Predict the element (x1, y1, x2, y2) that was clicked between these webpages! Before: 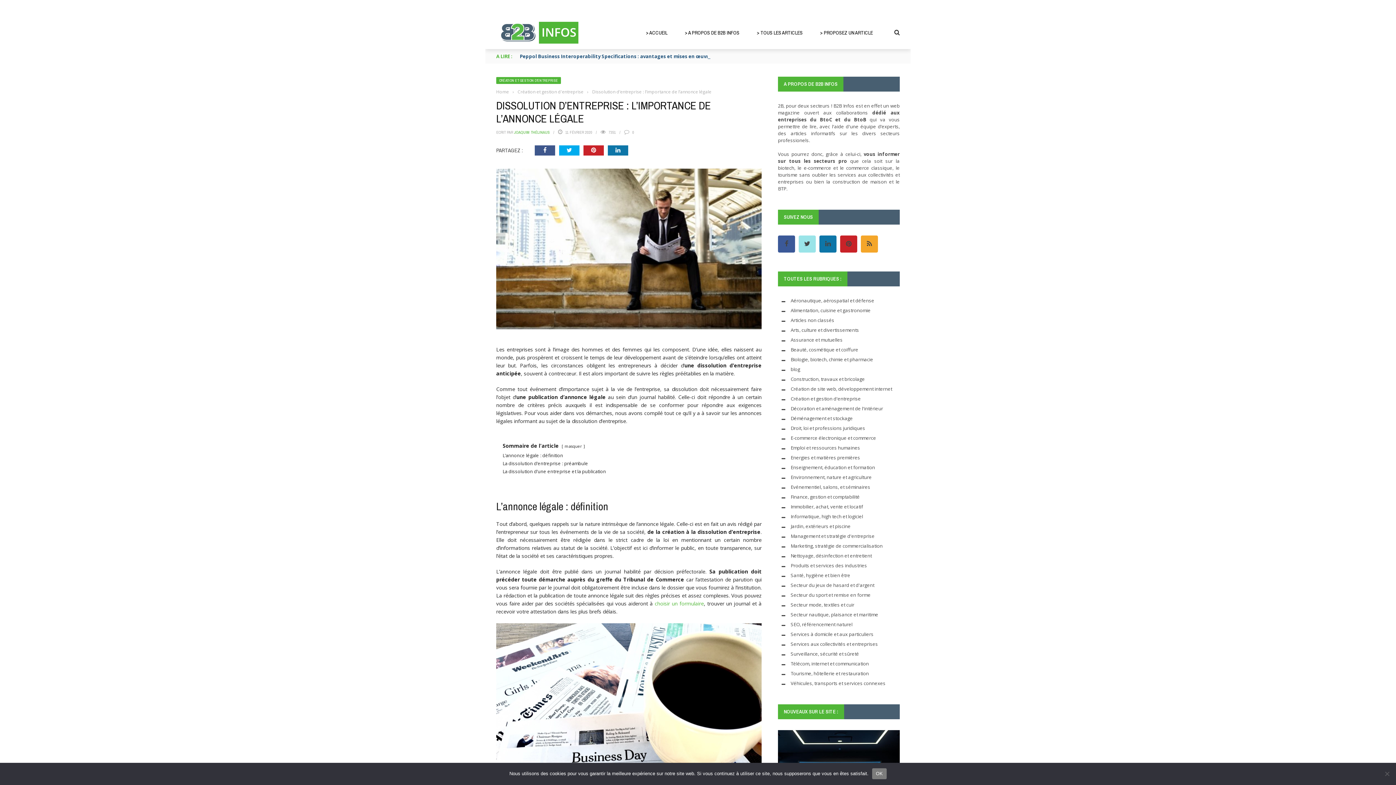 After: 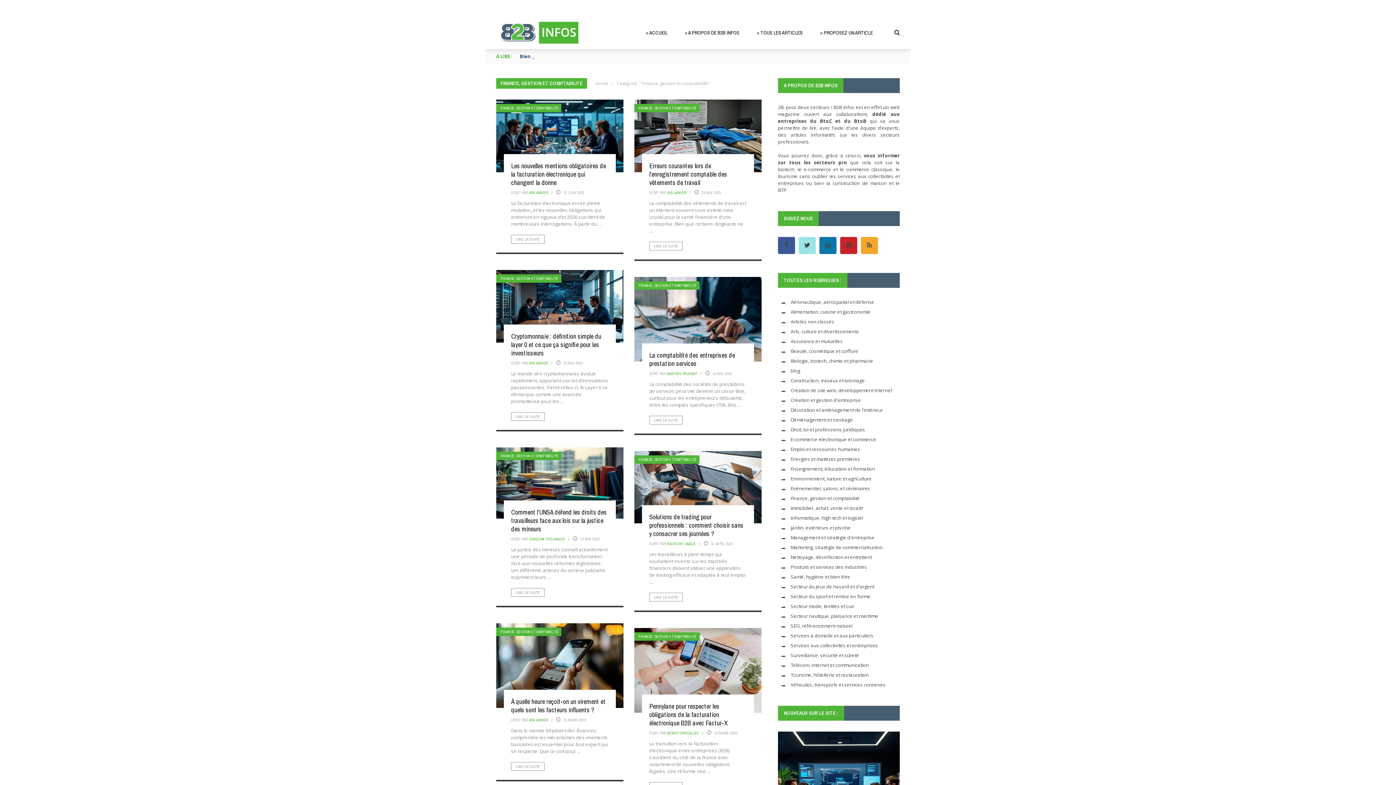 Action: bbox: (790, 493, 860, 500) label: Finance, gestion et comptabilité